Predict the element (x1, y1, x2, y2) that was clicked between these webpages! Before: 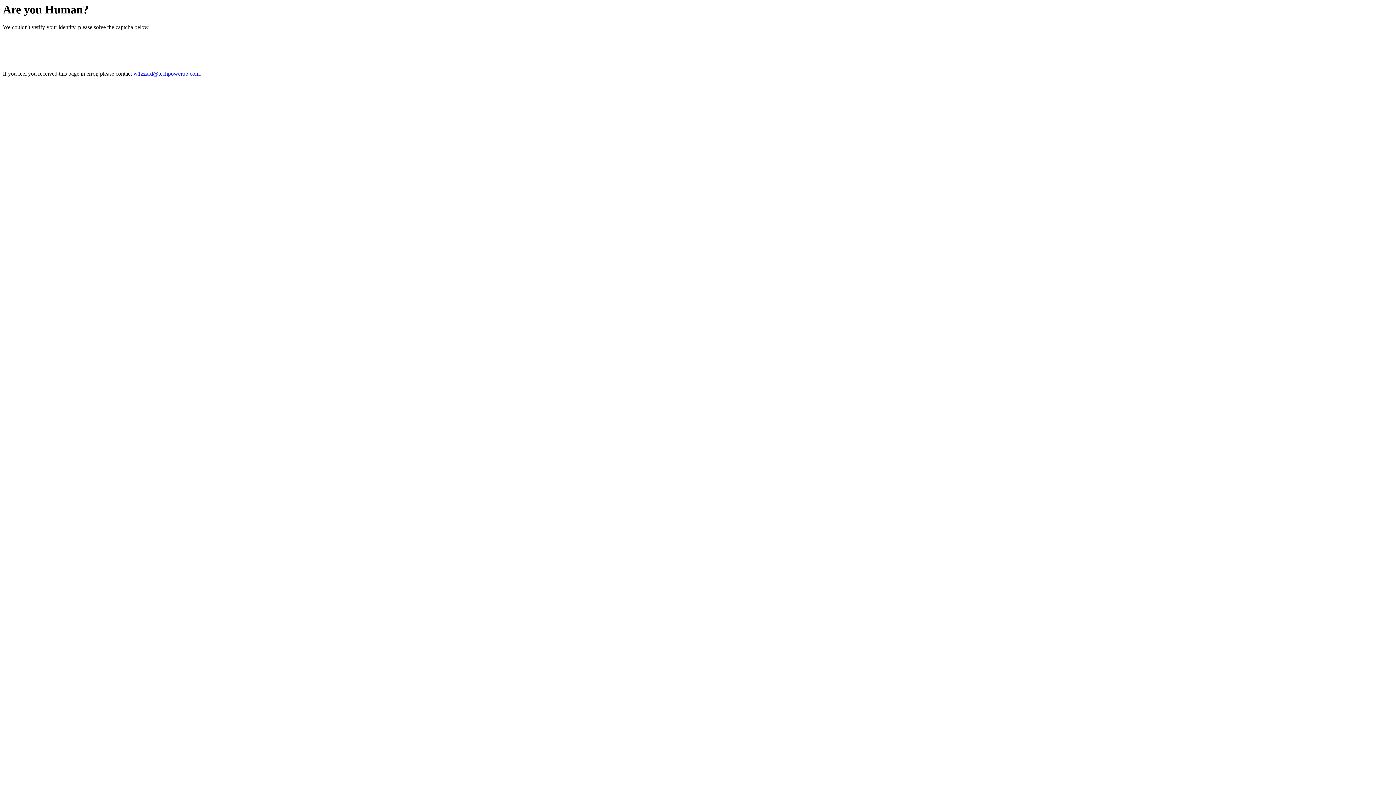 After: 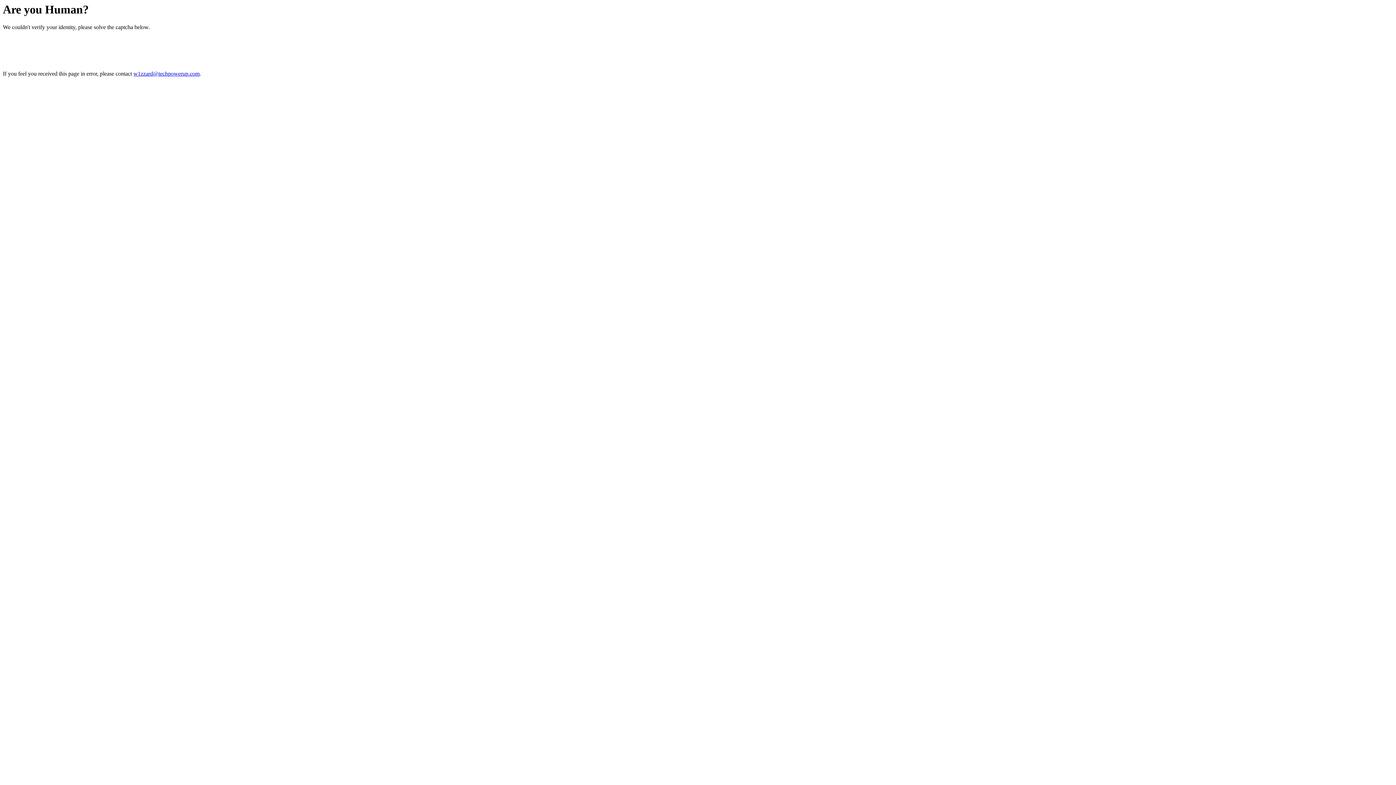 Action: bbox: (133, 70, 199, 76) label: w1zzard@techpowerup.com